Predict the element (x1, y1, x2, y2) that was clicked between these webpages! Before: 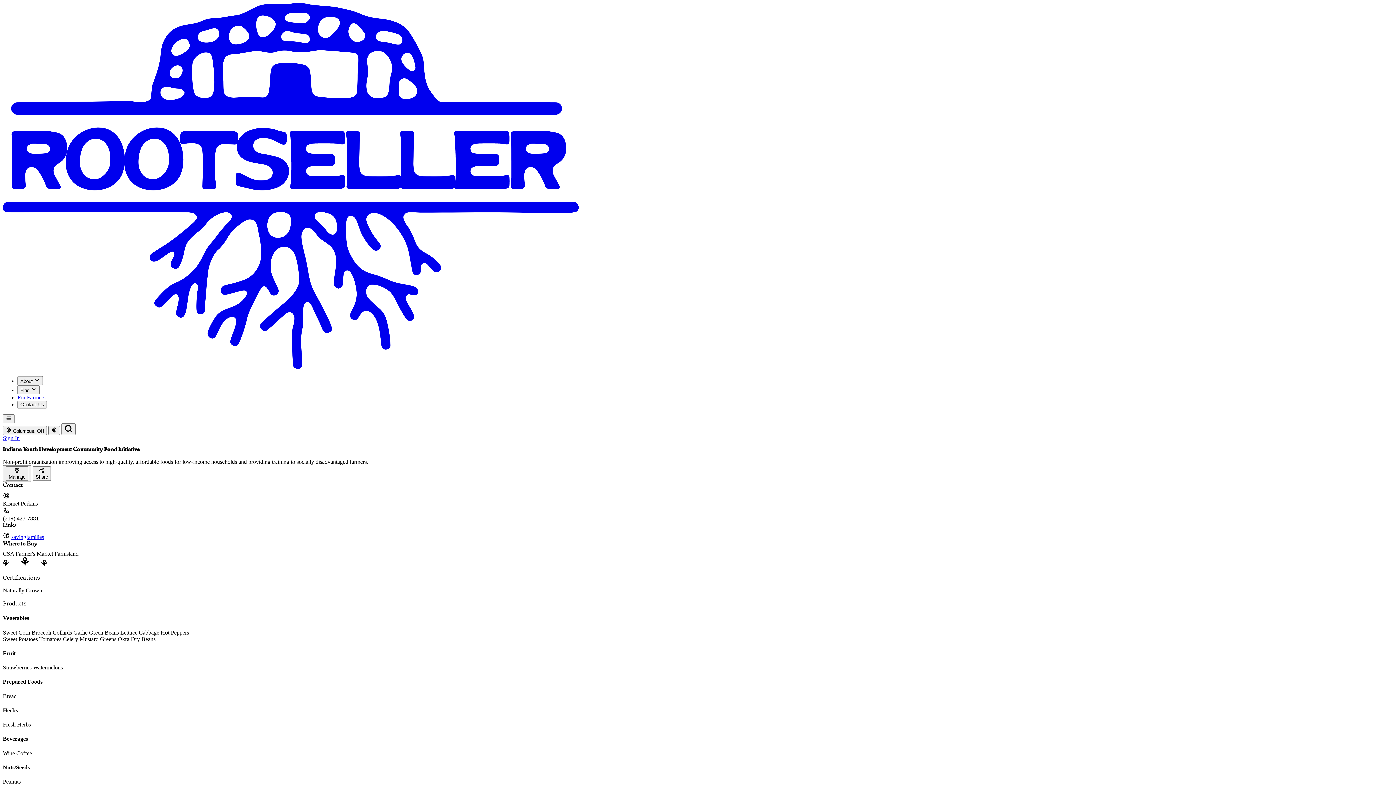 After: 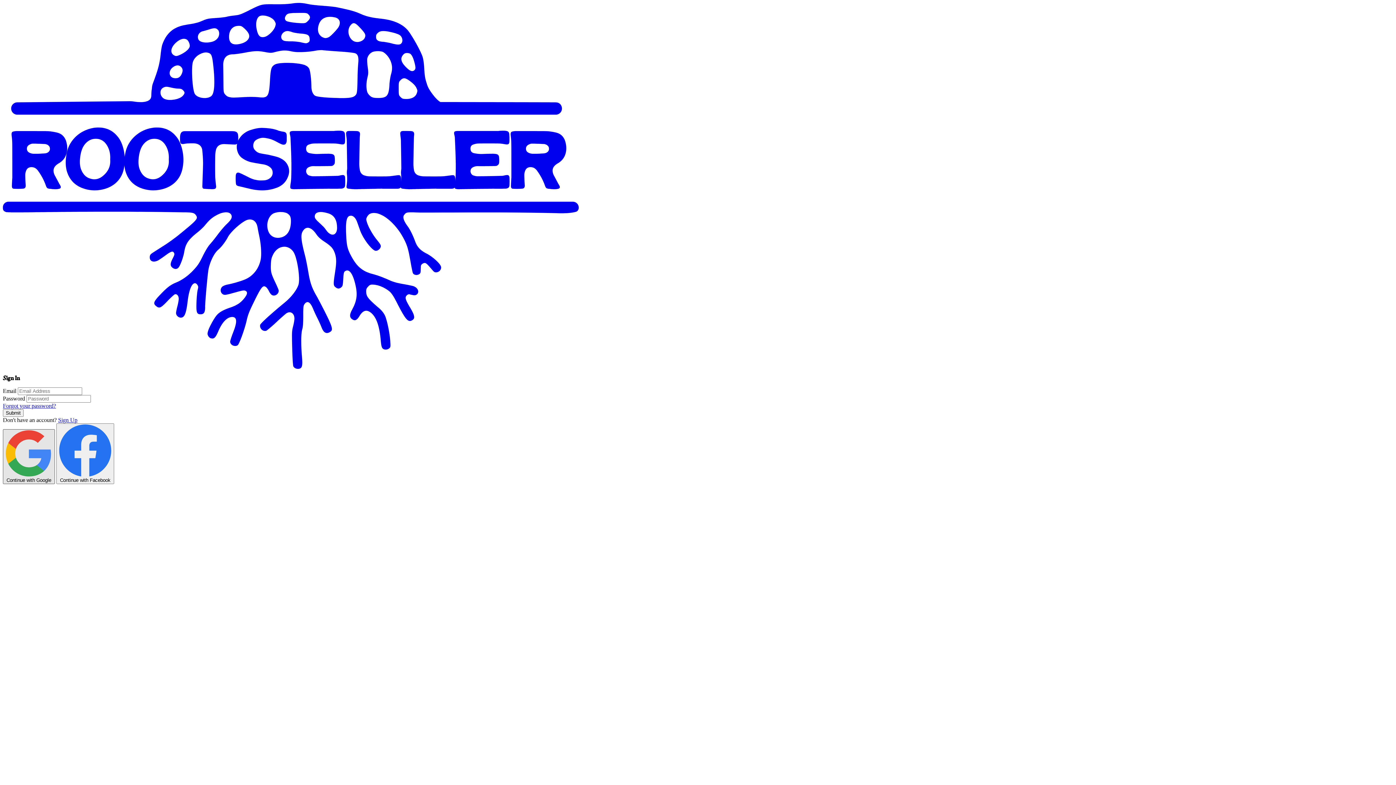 Action: label: Manage bbox: (2, 465, 31, 482)